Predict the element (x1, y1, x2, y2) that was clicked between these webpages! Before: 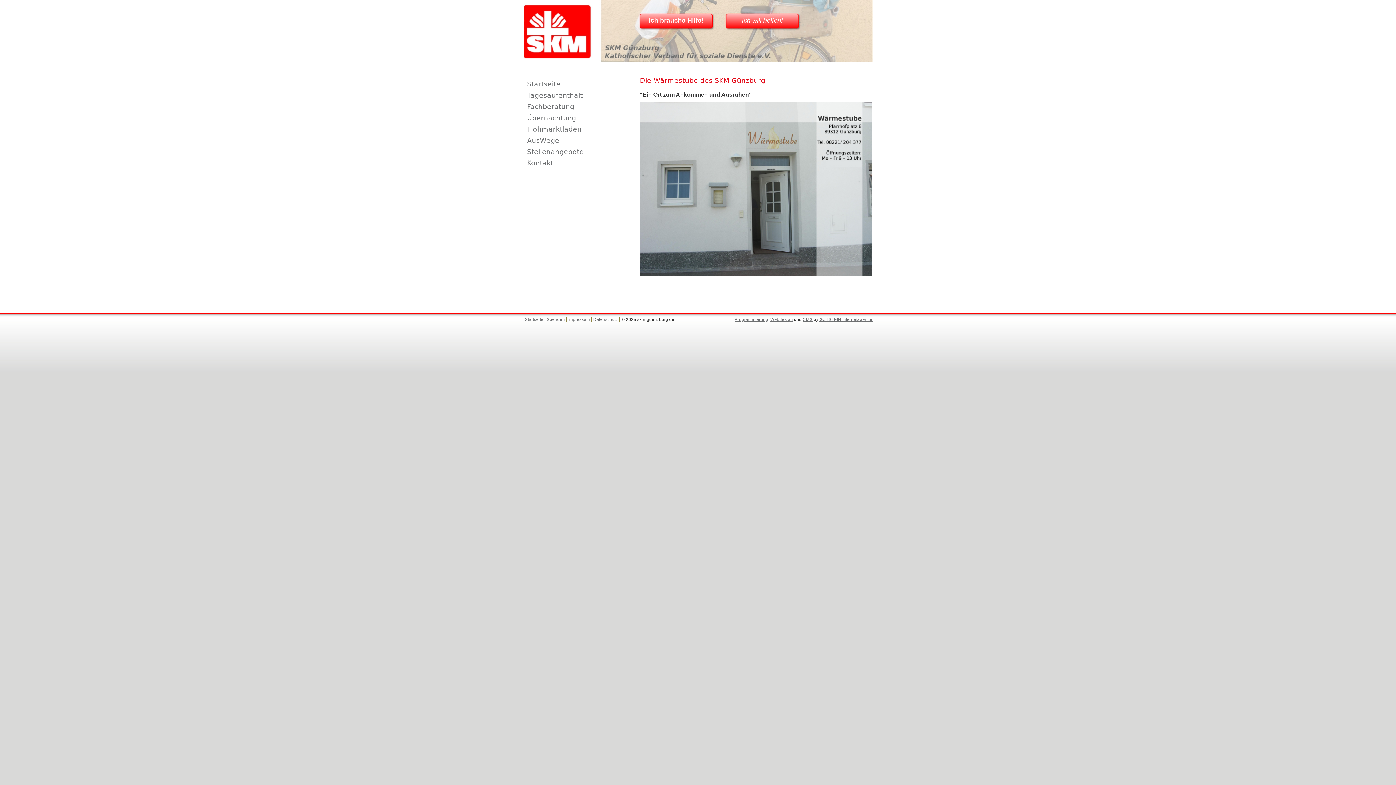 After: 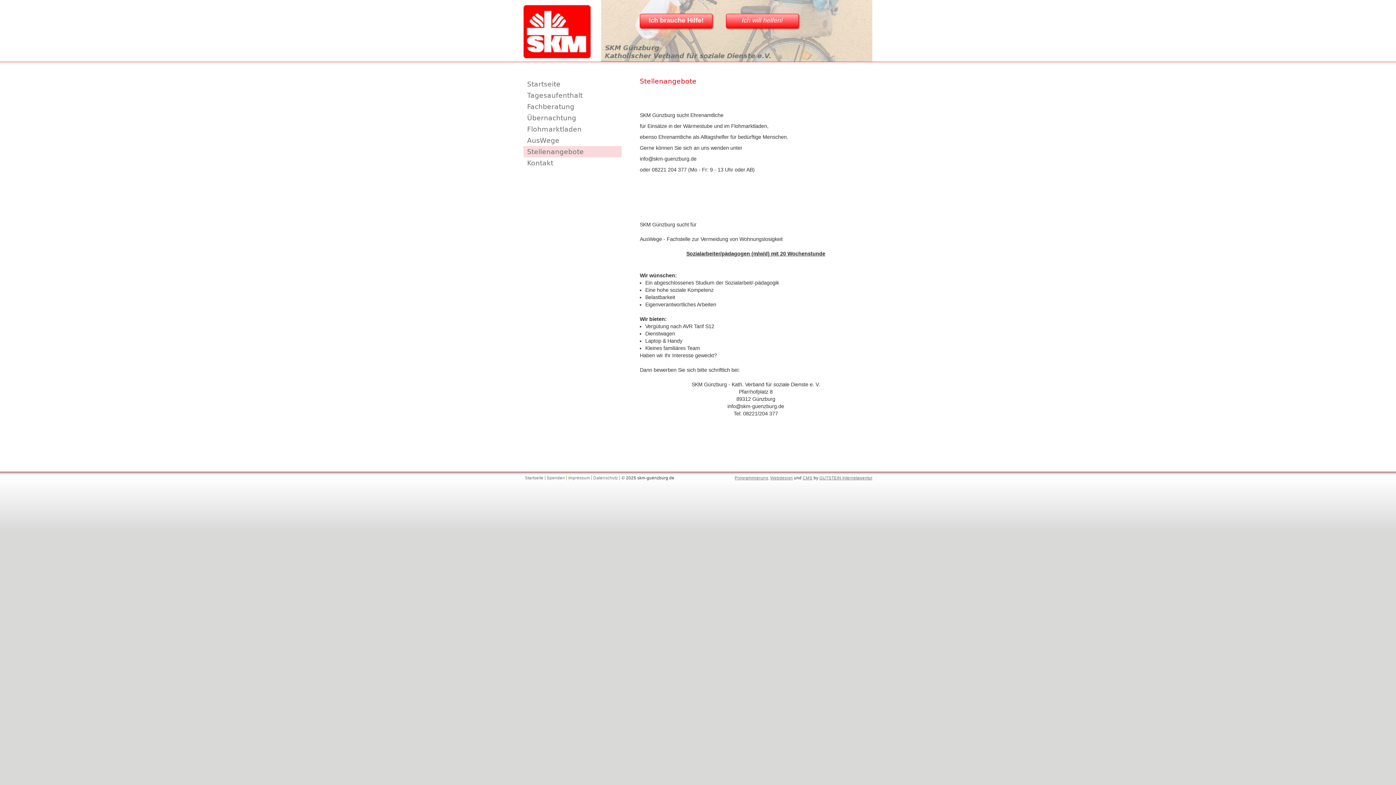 Action: bbox: (523, 146, 621, 157) label: Stellenangebote